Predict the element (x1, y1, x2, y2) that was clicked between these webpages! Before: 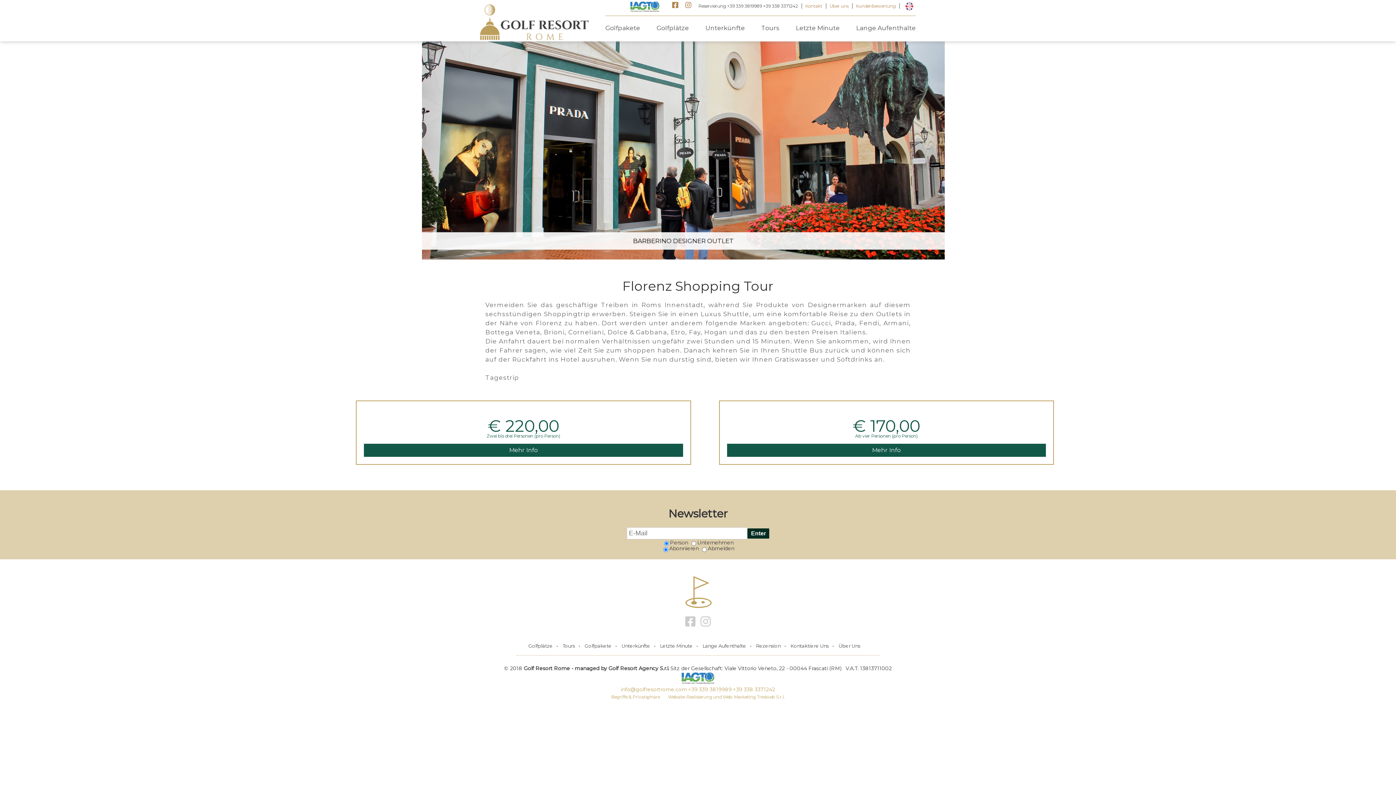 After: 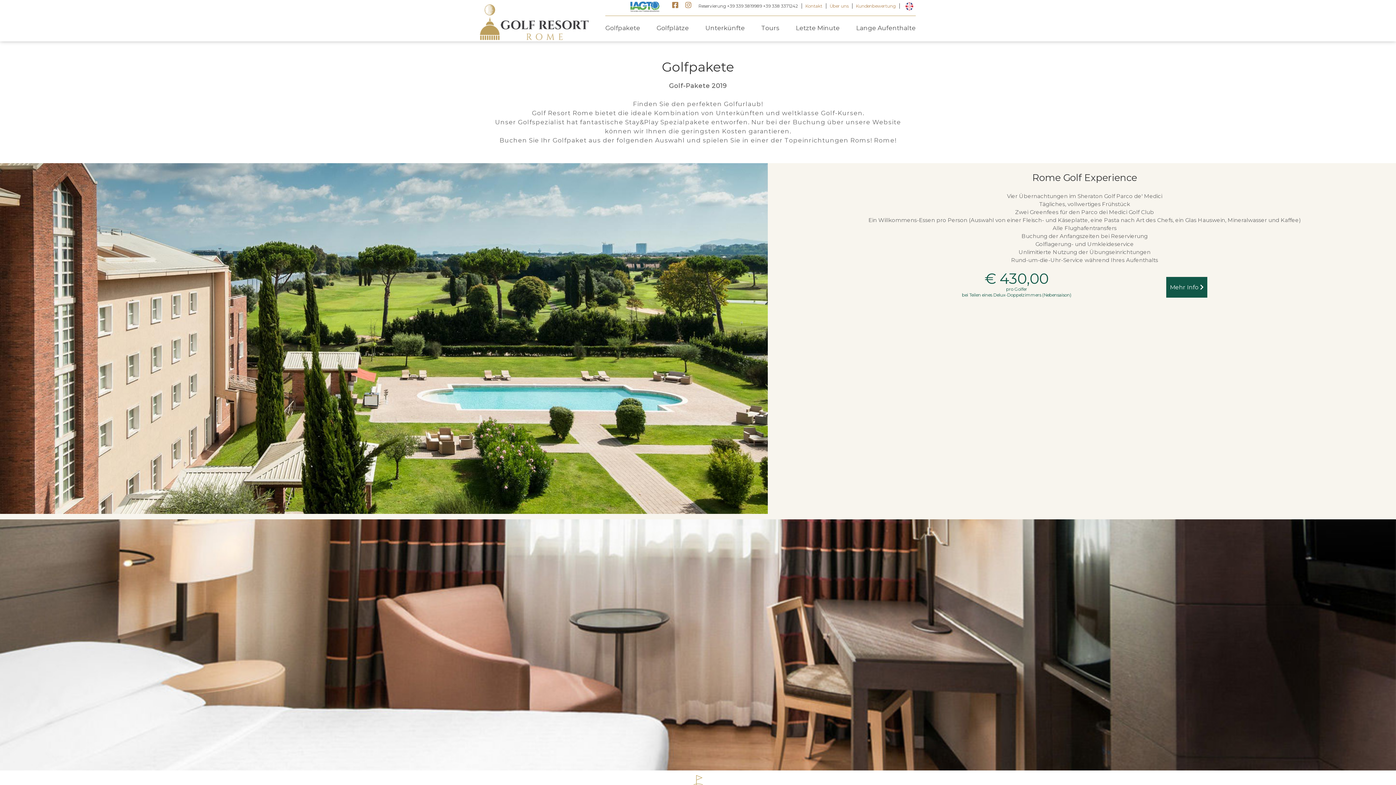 Action: bbox: (584, 643, 611, 648) label: Golfpakete